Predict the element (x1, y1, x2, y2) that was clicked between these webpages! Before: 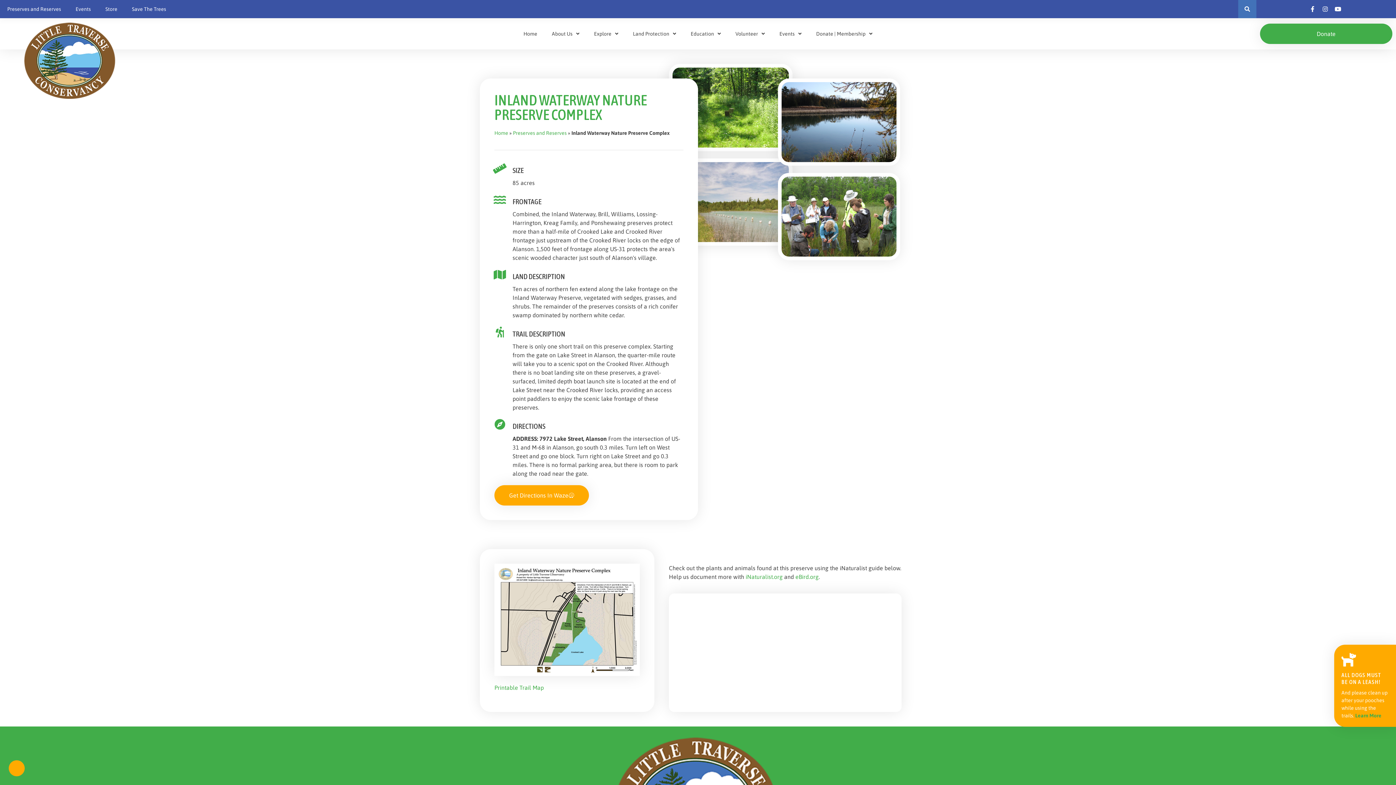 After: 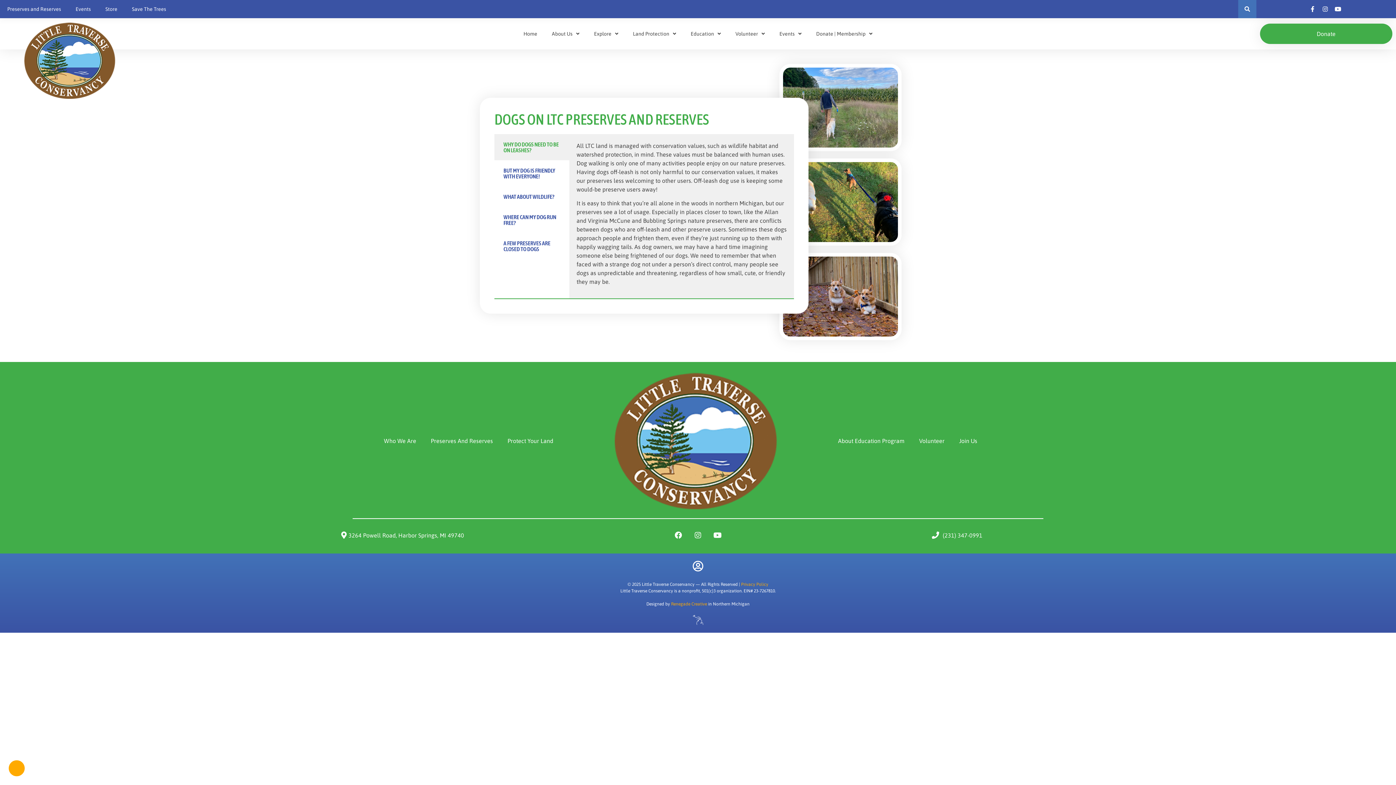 Action: label: ALL DOGS MUST BE ON A LEASH! bbox: (1341, 672, 1381, 685)